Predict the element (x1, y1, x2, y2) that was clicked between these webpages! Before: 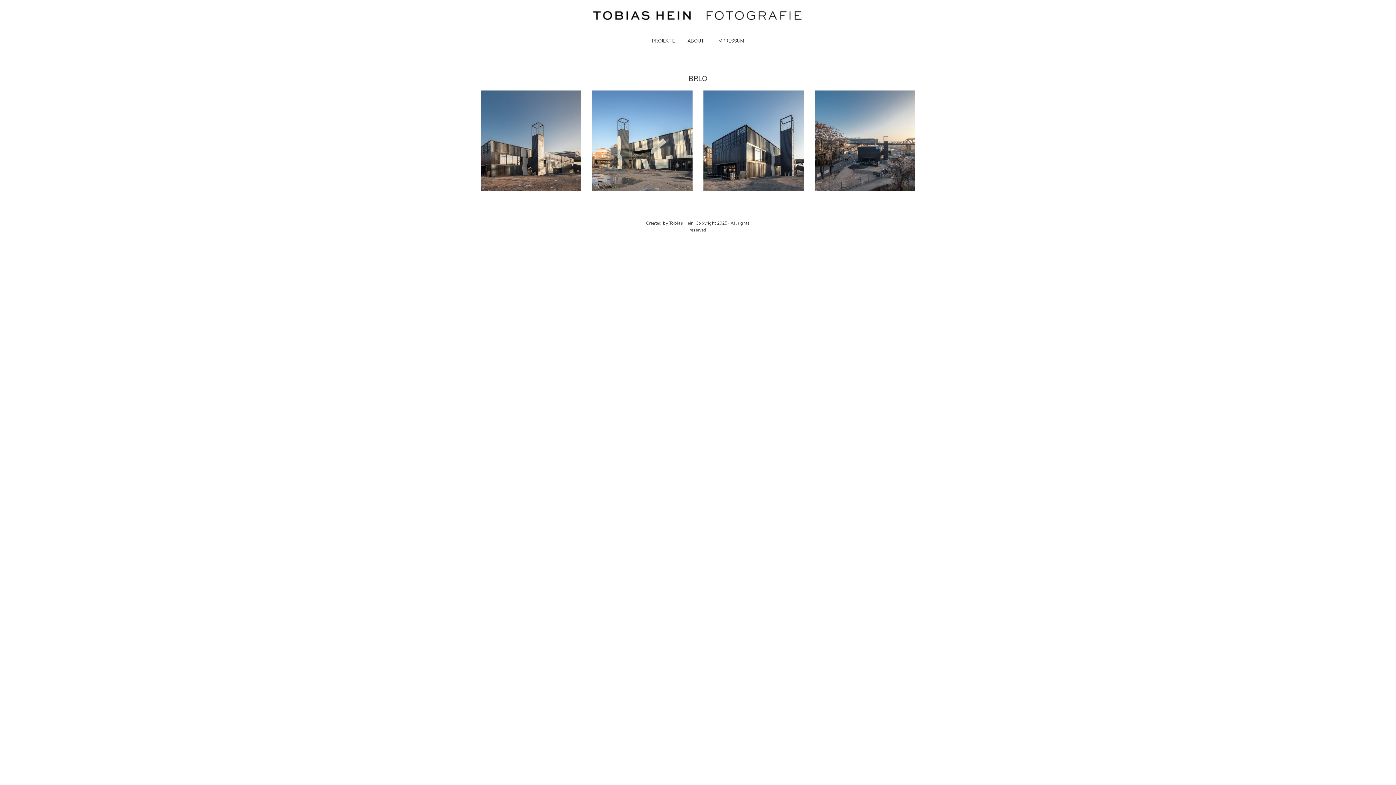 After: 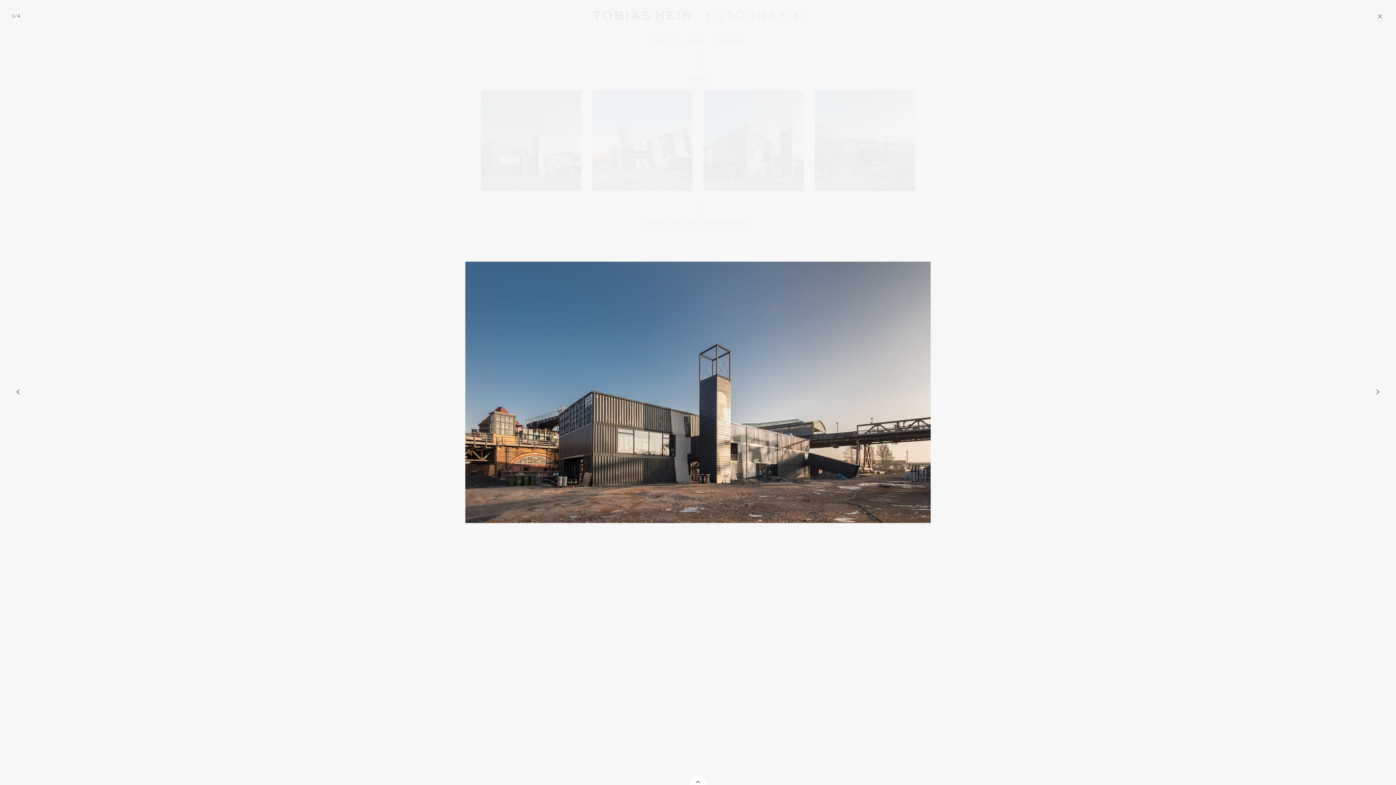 Action: bbox: (481, 90, 581, 190)